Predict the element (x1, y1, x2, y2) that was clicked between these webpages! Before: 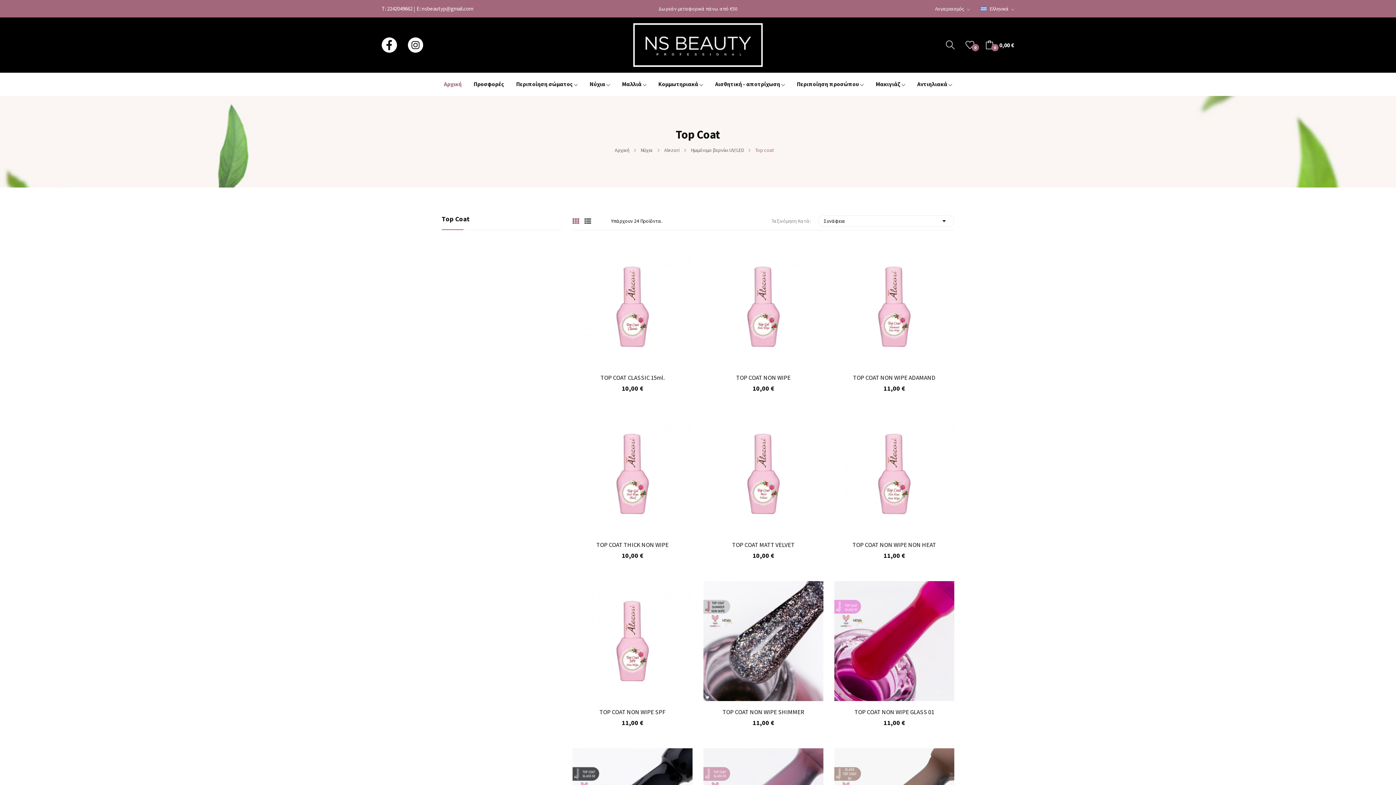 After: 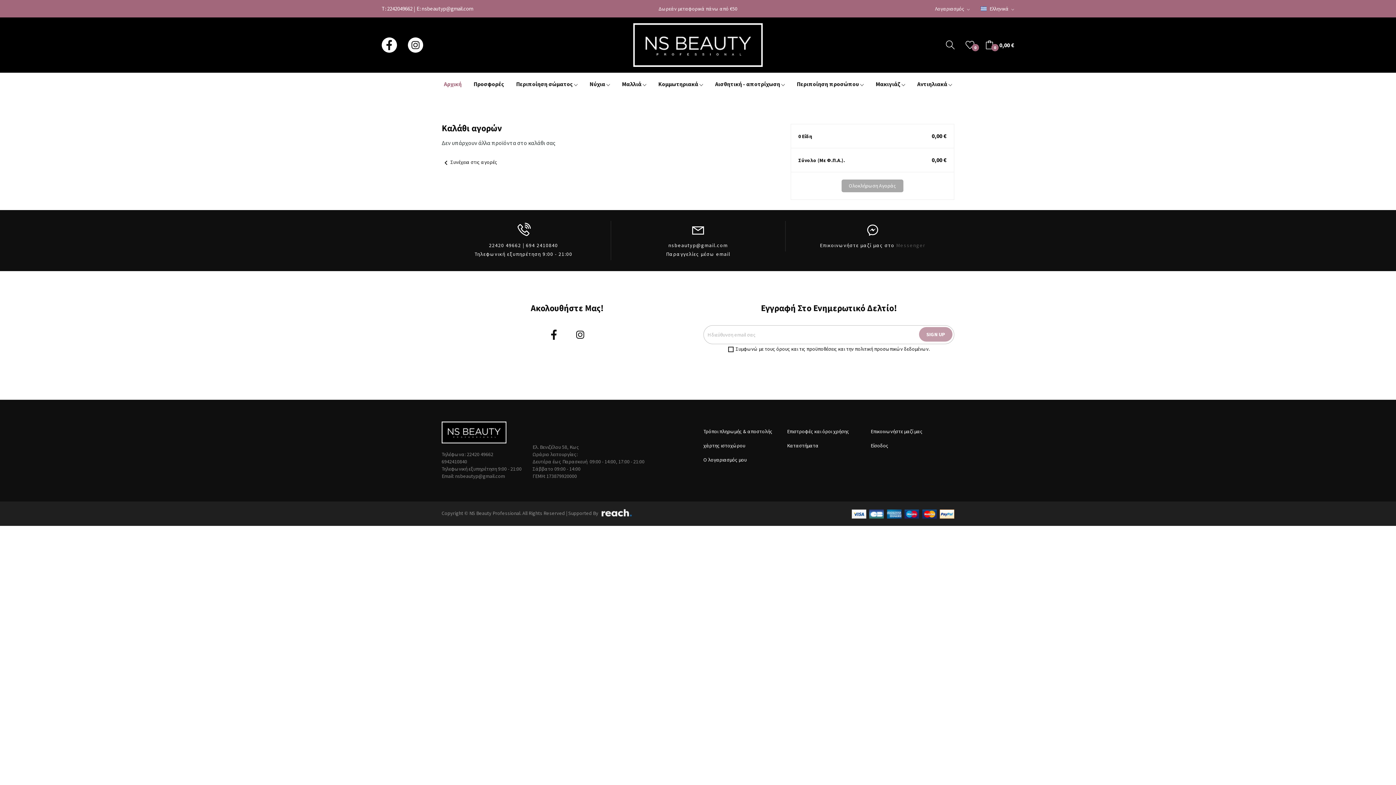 Action: bbox: (985, 36, 1014, 53) label: 0
0,00 €